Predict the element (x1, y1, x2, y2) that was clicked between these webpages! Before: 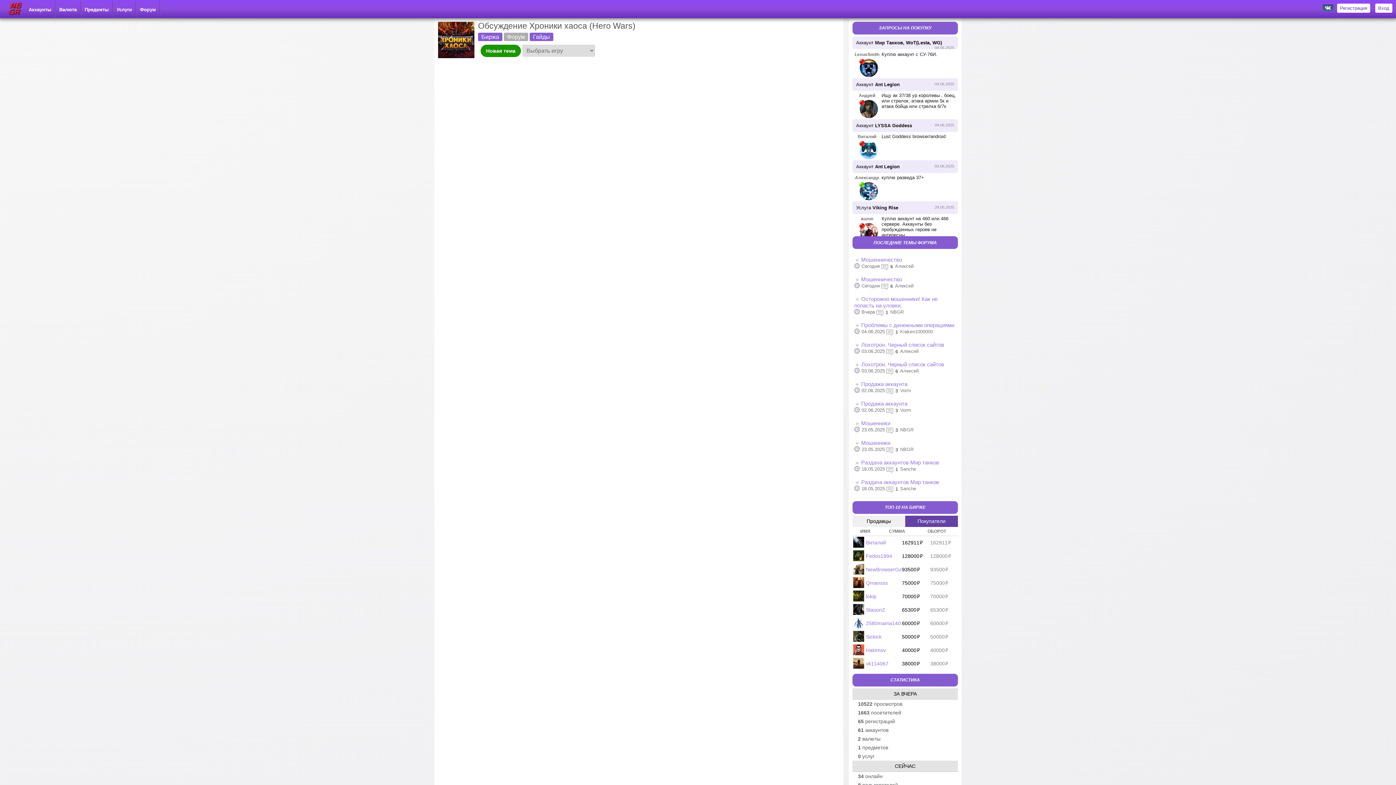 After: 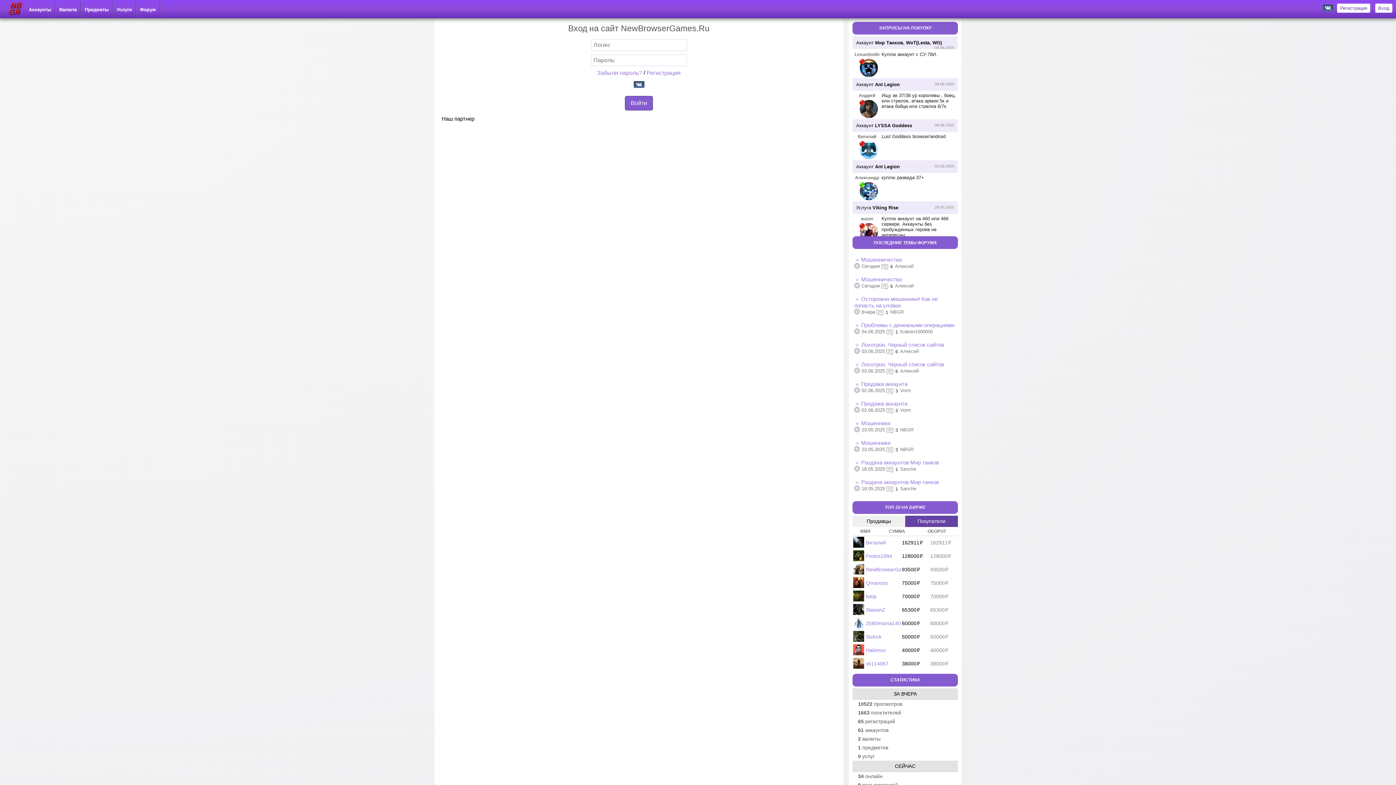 Action: label: Новая тема bbox: (480, 44, 521, 57)